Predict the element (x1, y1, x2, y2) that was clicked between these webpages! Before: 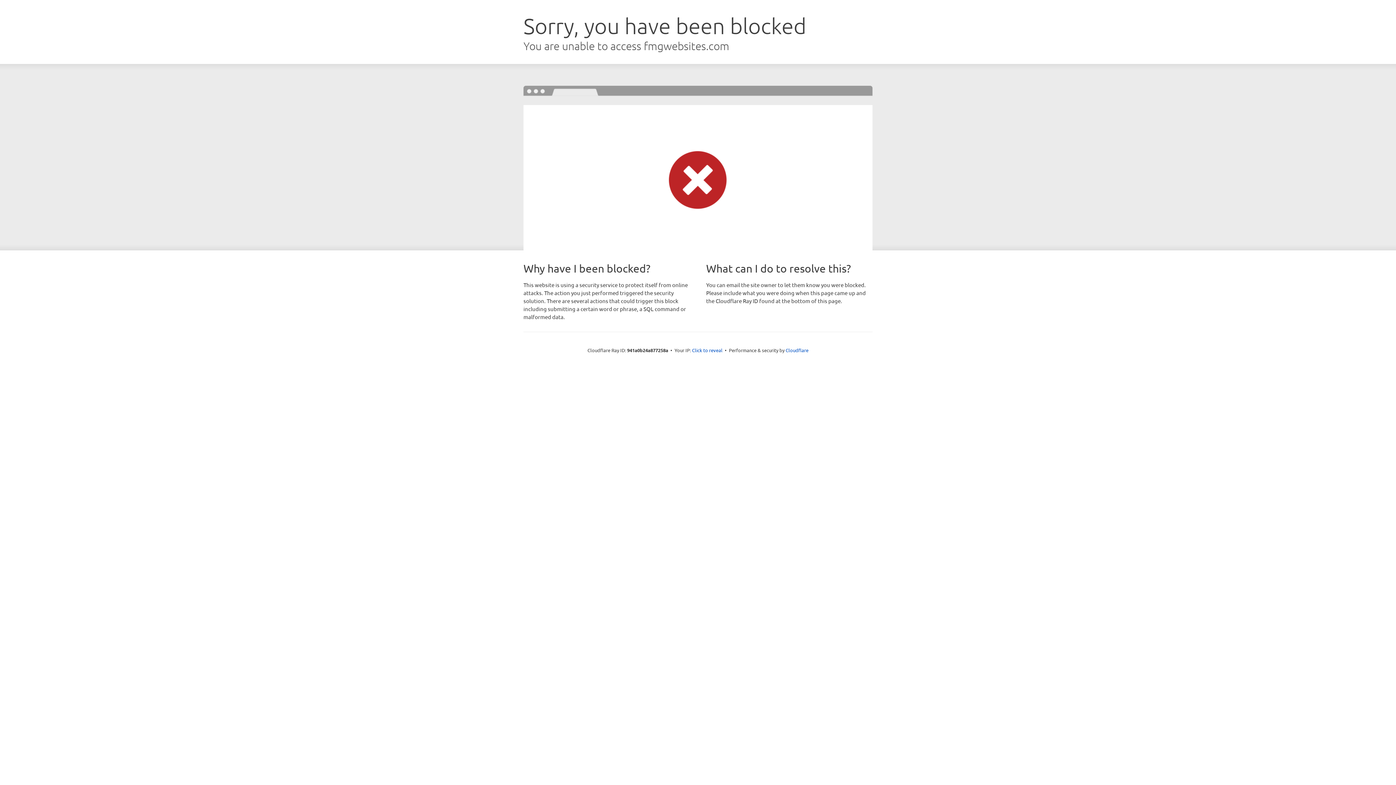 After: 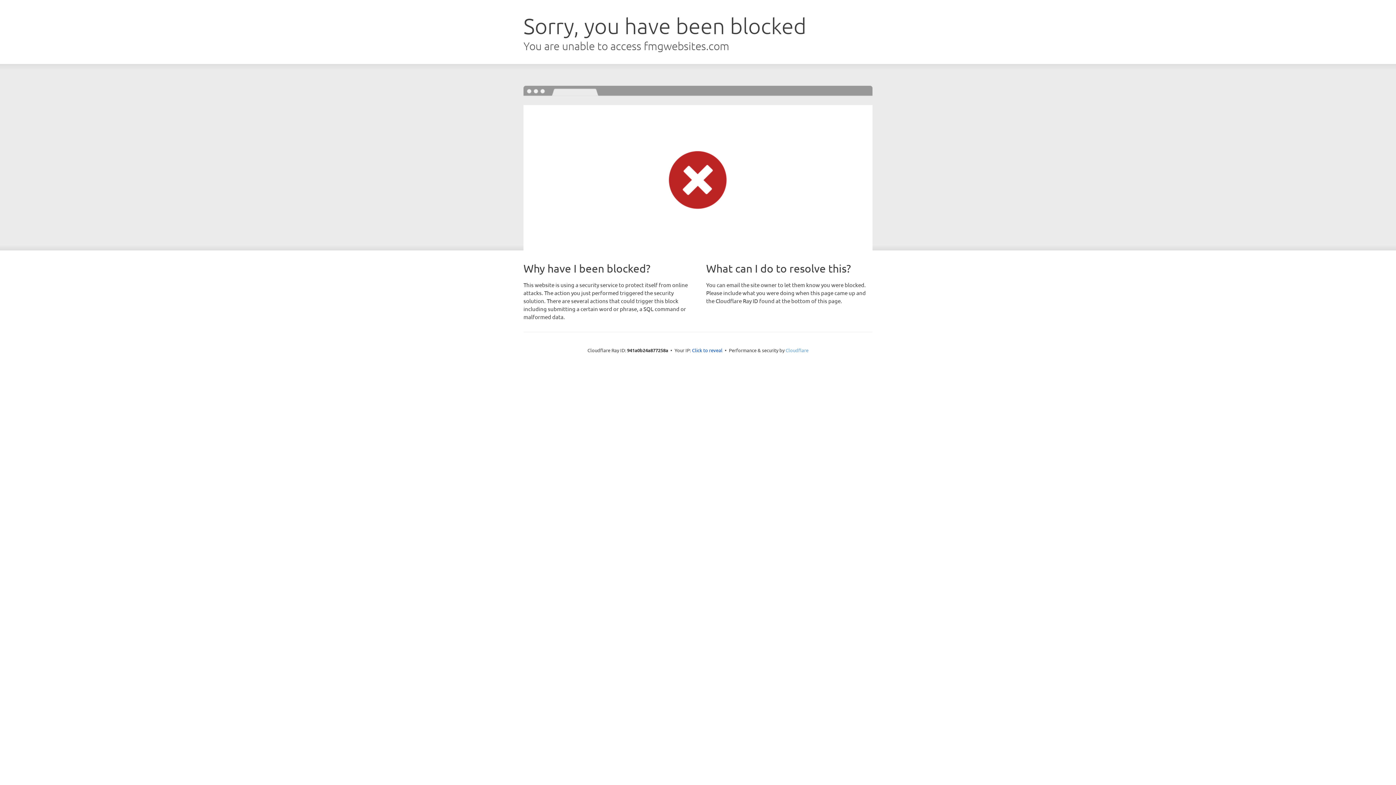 Action: bbox: (785, 347, 808, 353) label: Cloudflare